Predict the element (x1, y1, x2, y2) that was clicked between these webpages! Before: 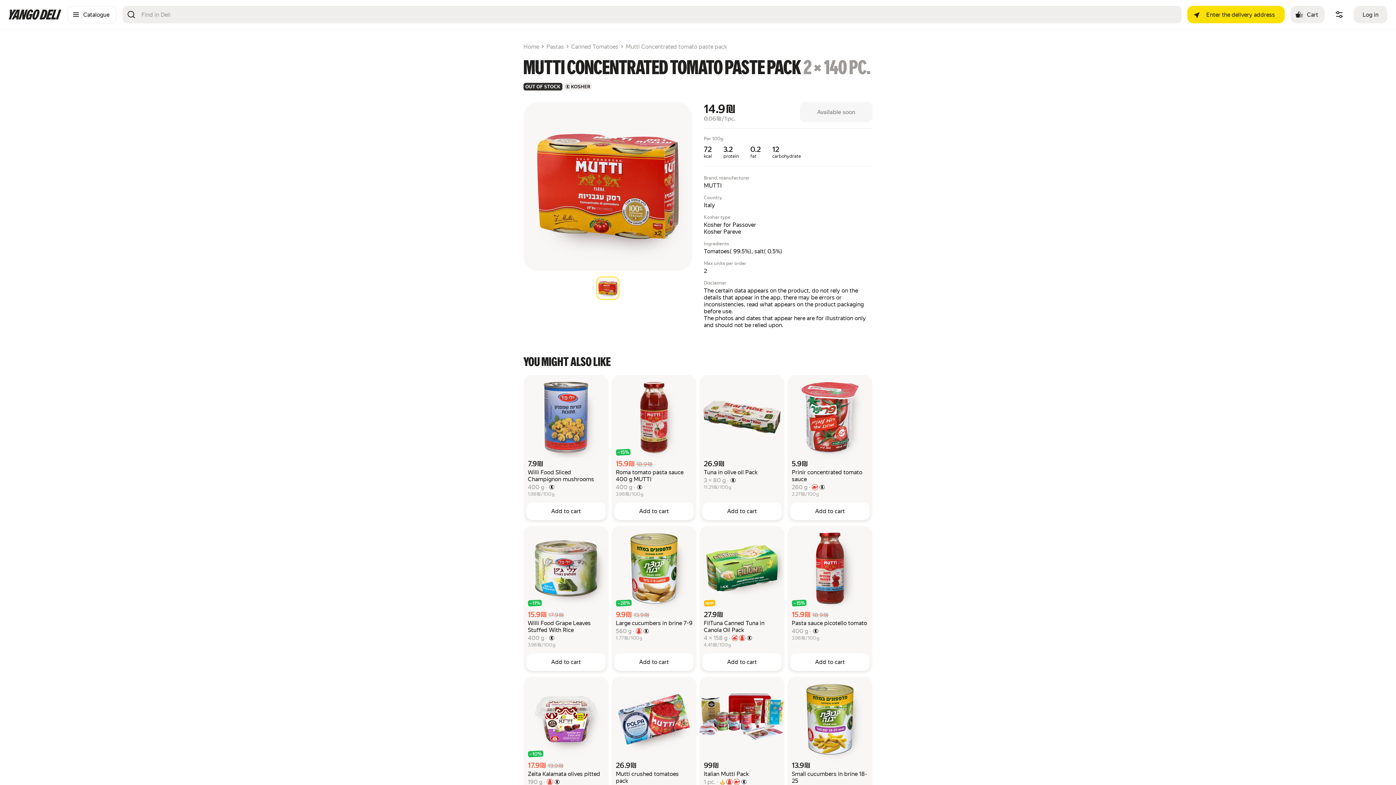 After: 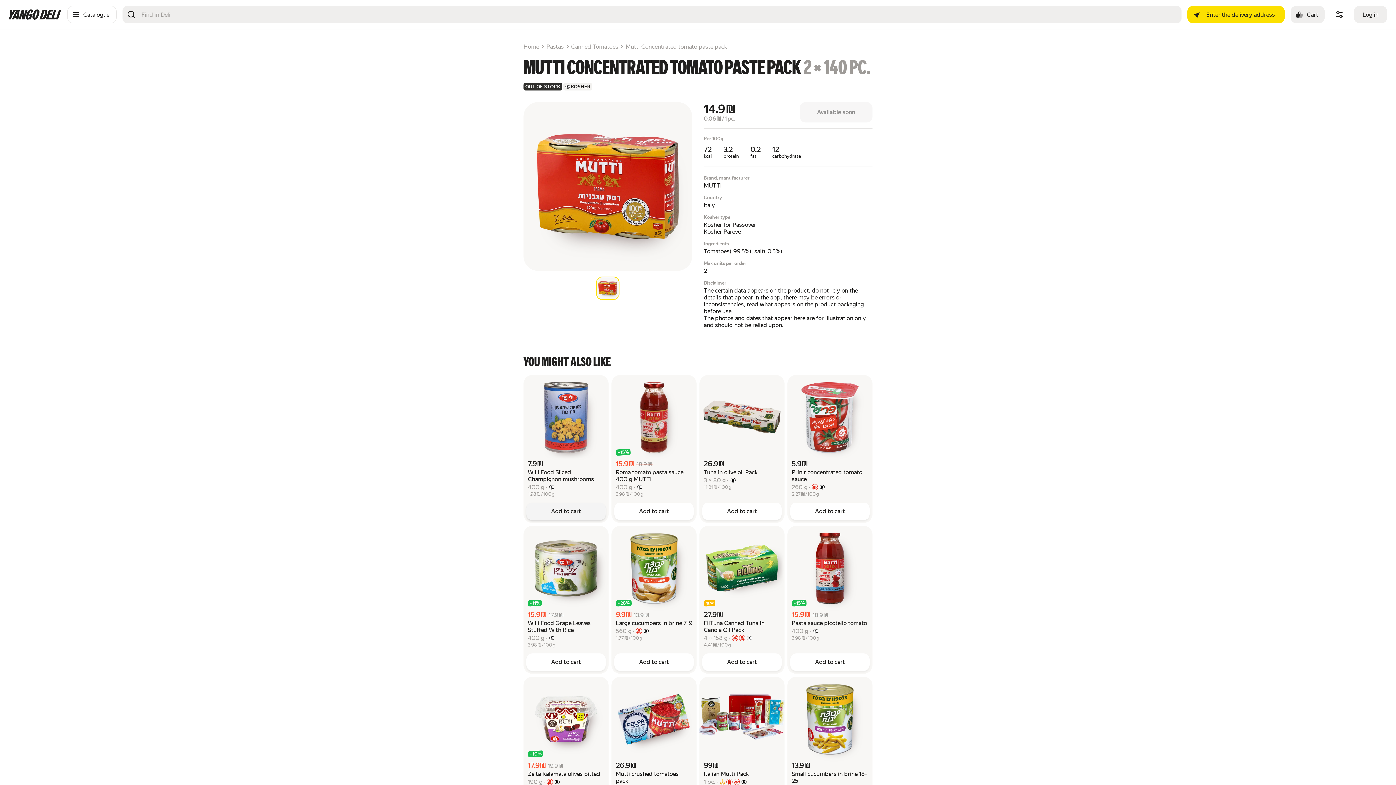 Action: label: Add to cart bbox: (526, 502, 605, 520)